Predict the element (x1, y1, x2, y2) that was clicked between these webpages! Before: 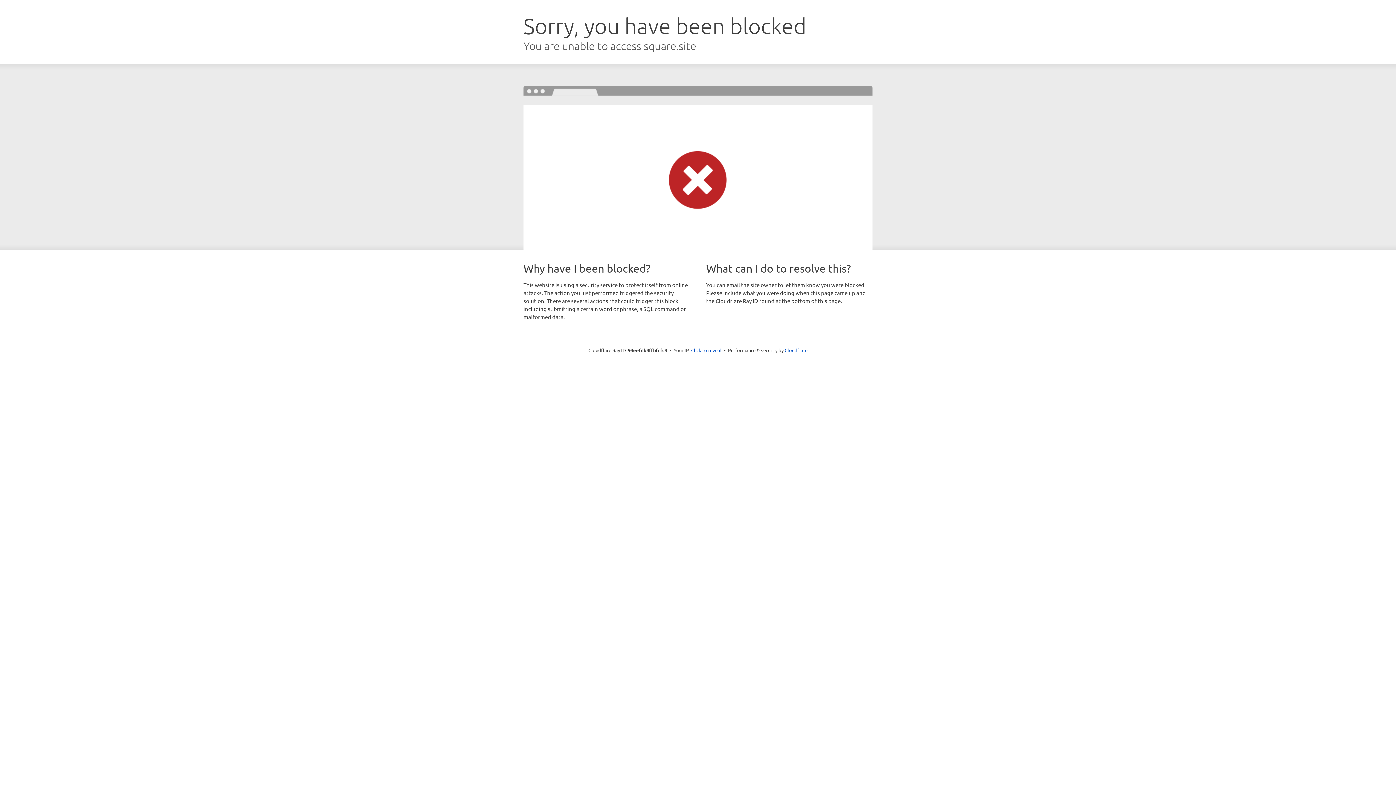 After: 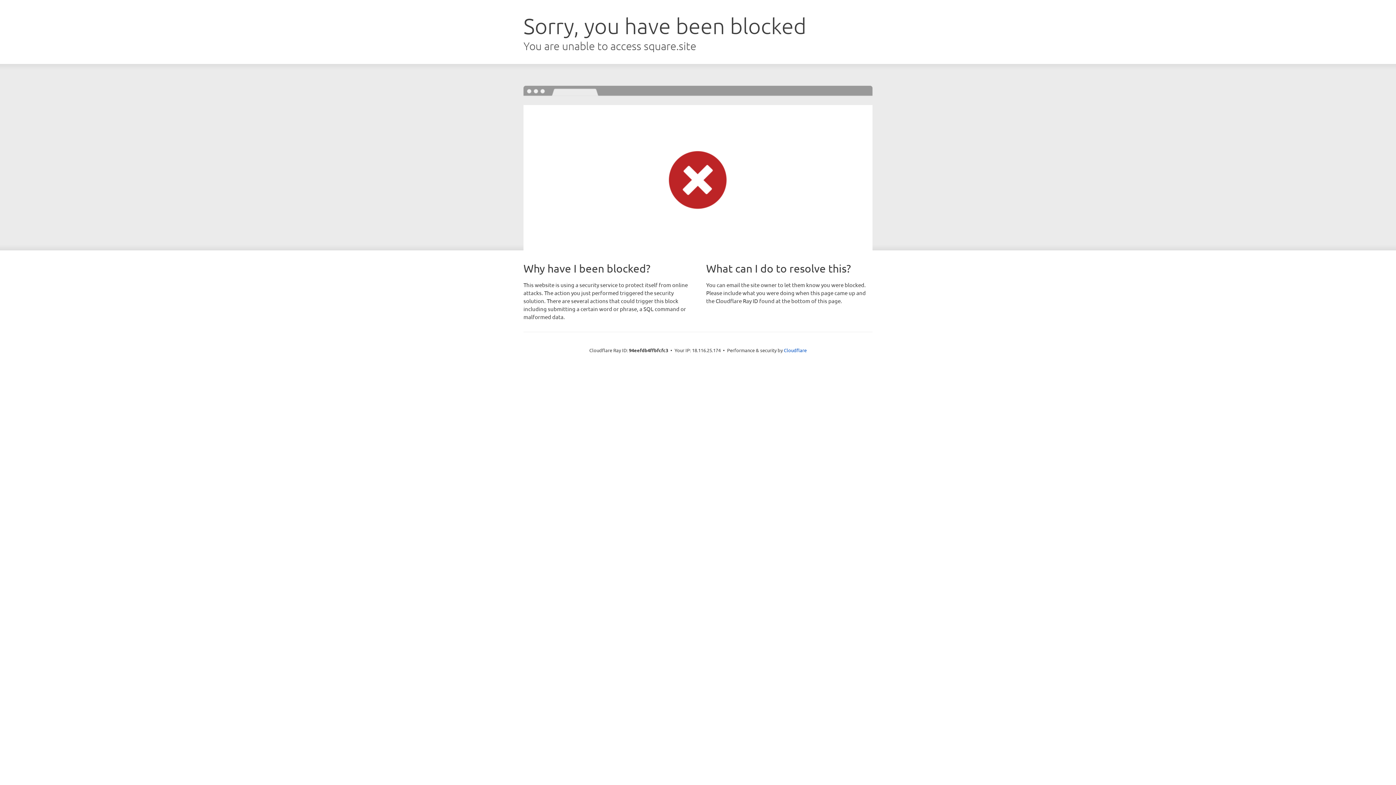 Action: bbox: (691, 346, 721, 353) label: Click to reveal